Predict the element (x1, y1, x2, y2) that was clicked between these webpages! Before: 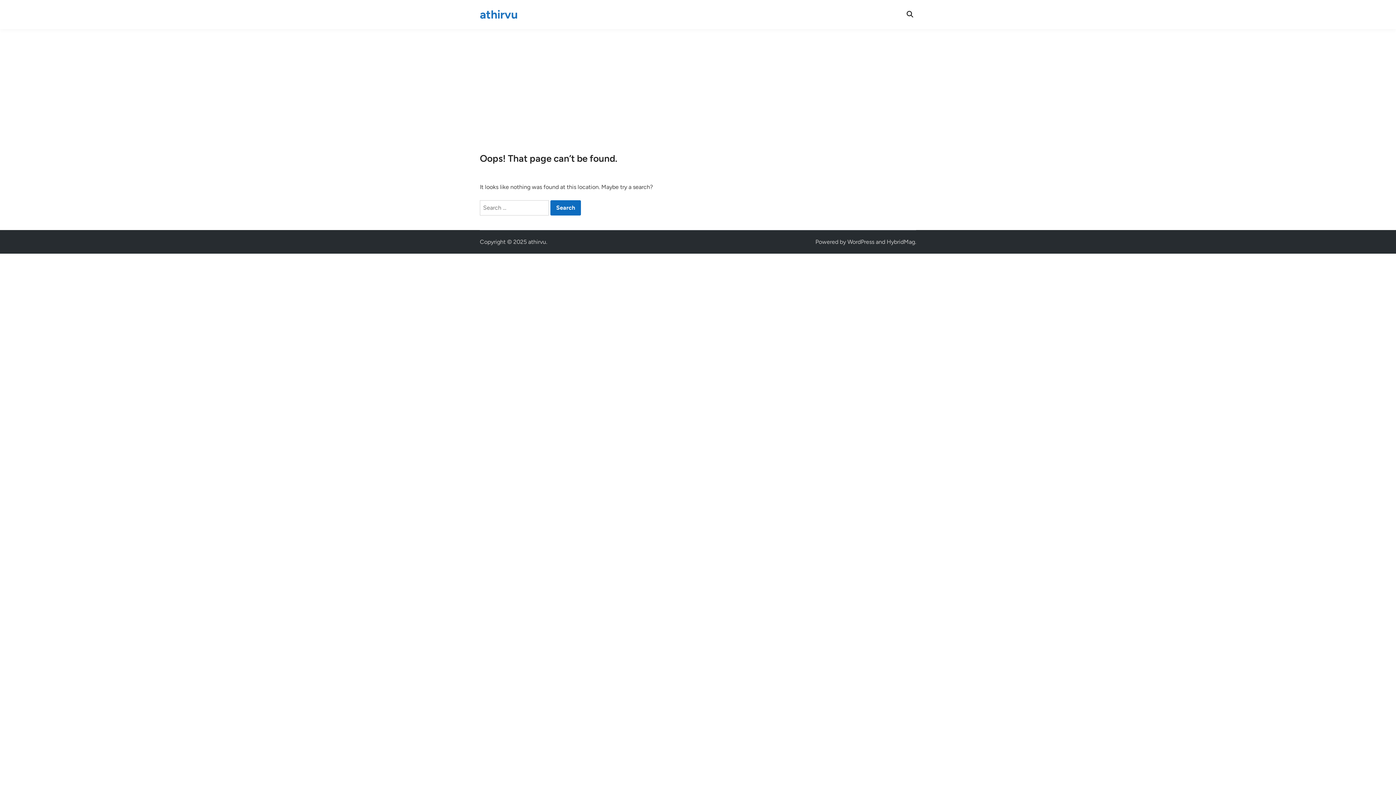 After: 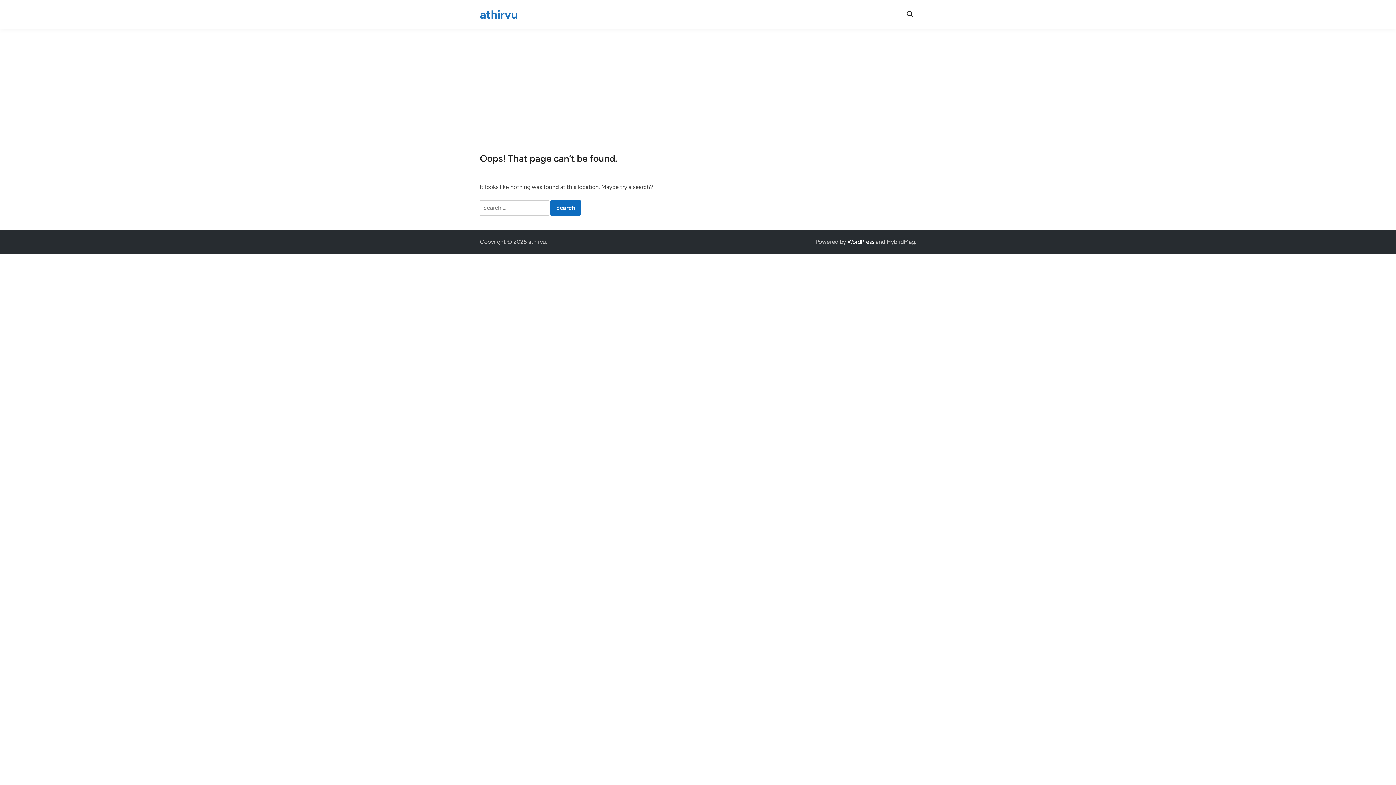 Action: bbox: (847, 238, 874, 245) label: WordPress